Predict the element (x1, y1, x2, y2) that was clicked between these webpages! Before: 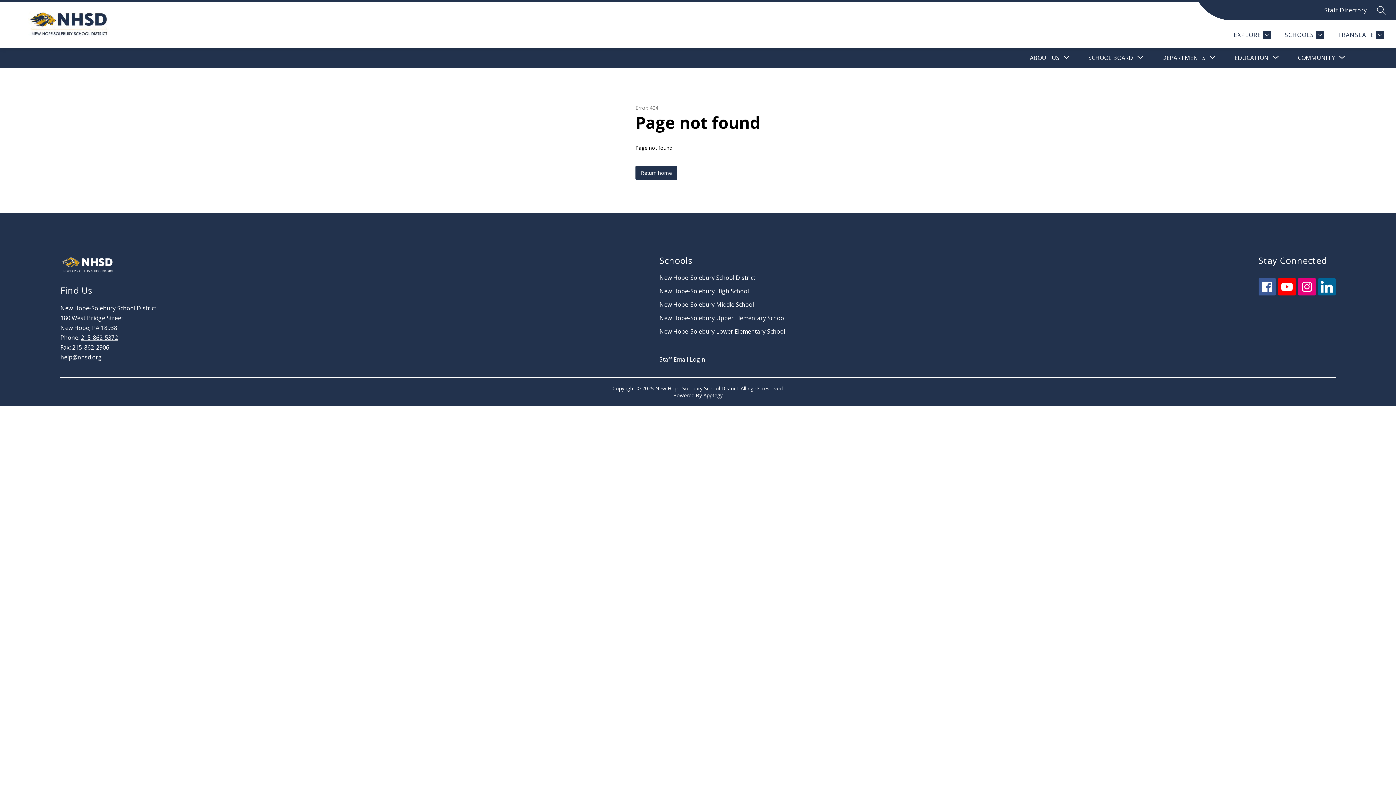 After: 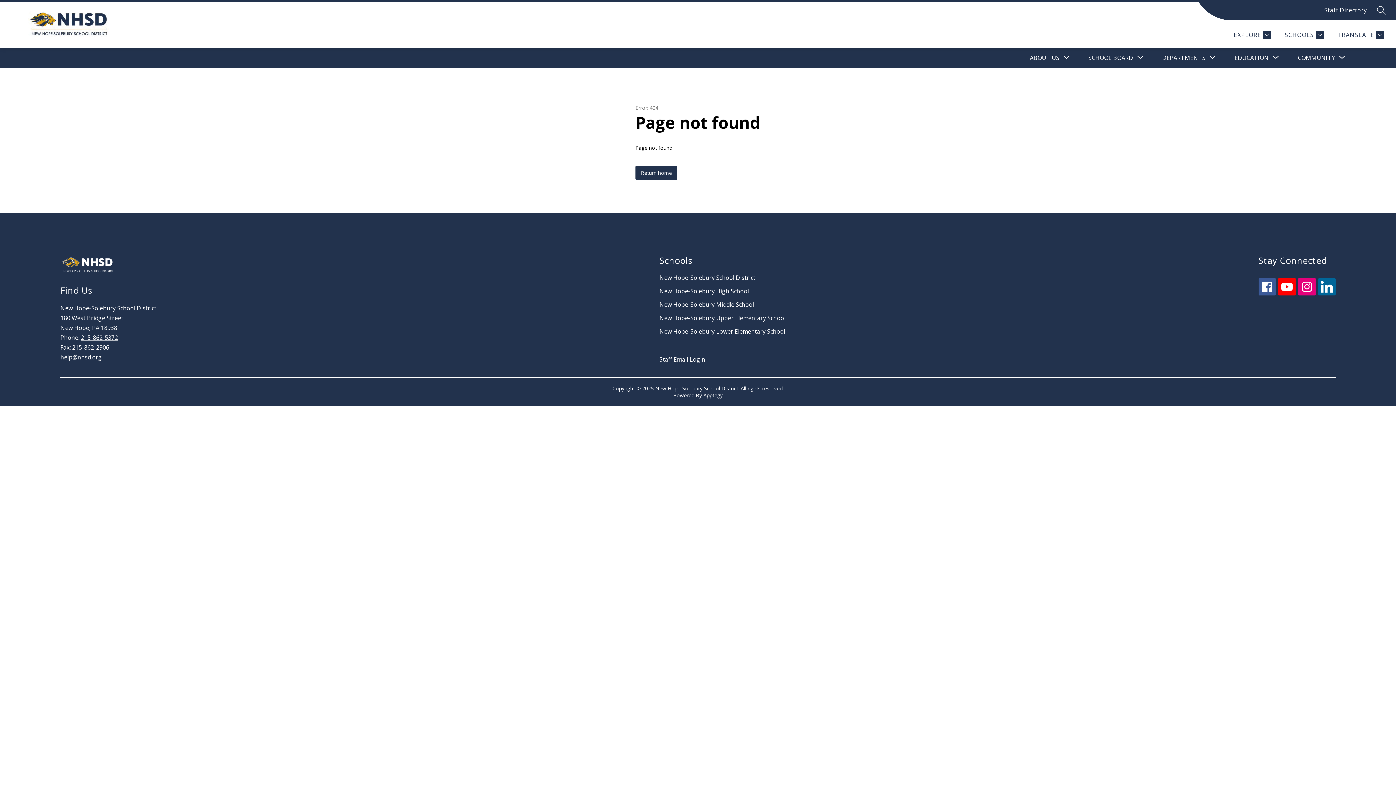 Action: bbox: (1278, 278, 1296, 295)